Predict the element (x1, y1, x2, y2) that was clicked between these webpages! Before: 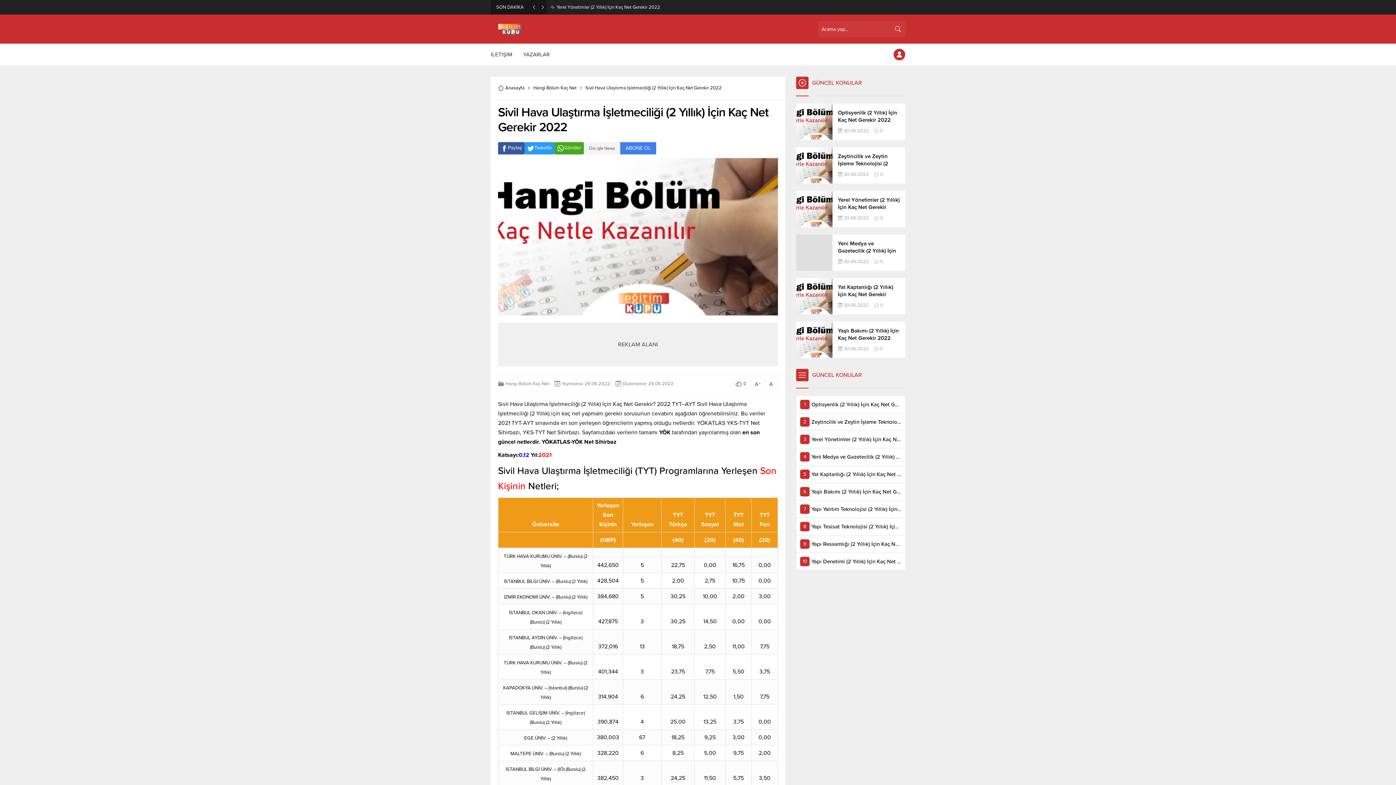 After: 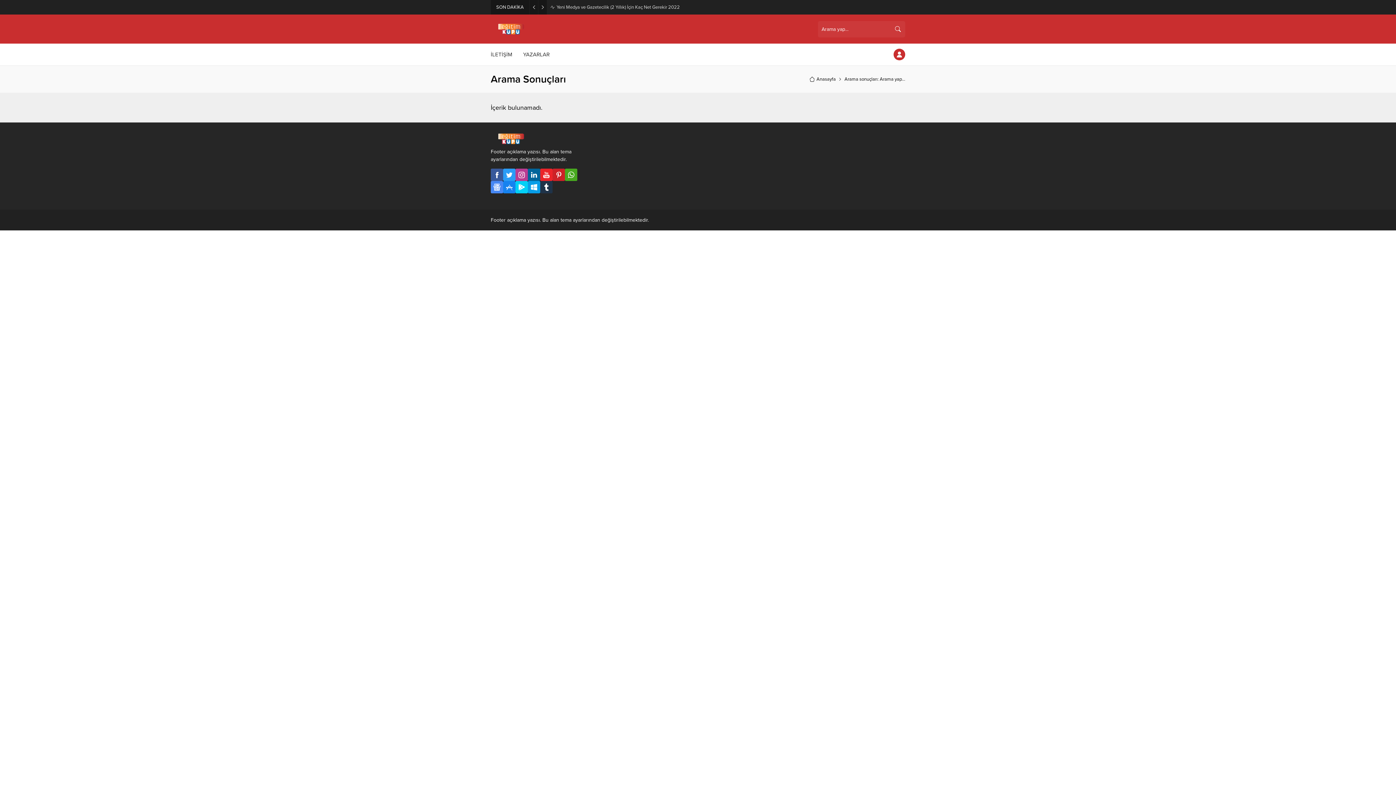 Action: bbox: (890, 21, 905, 36)